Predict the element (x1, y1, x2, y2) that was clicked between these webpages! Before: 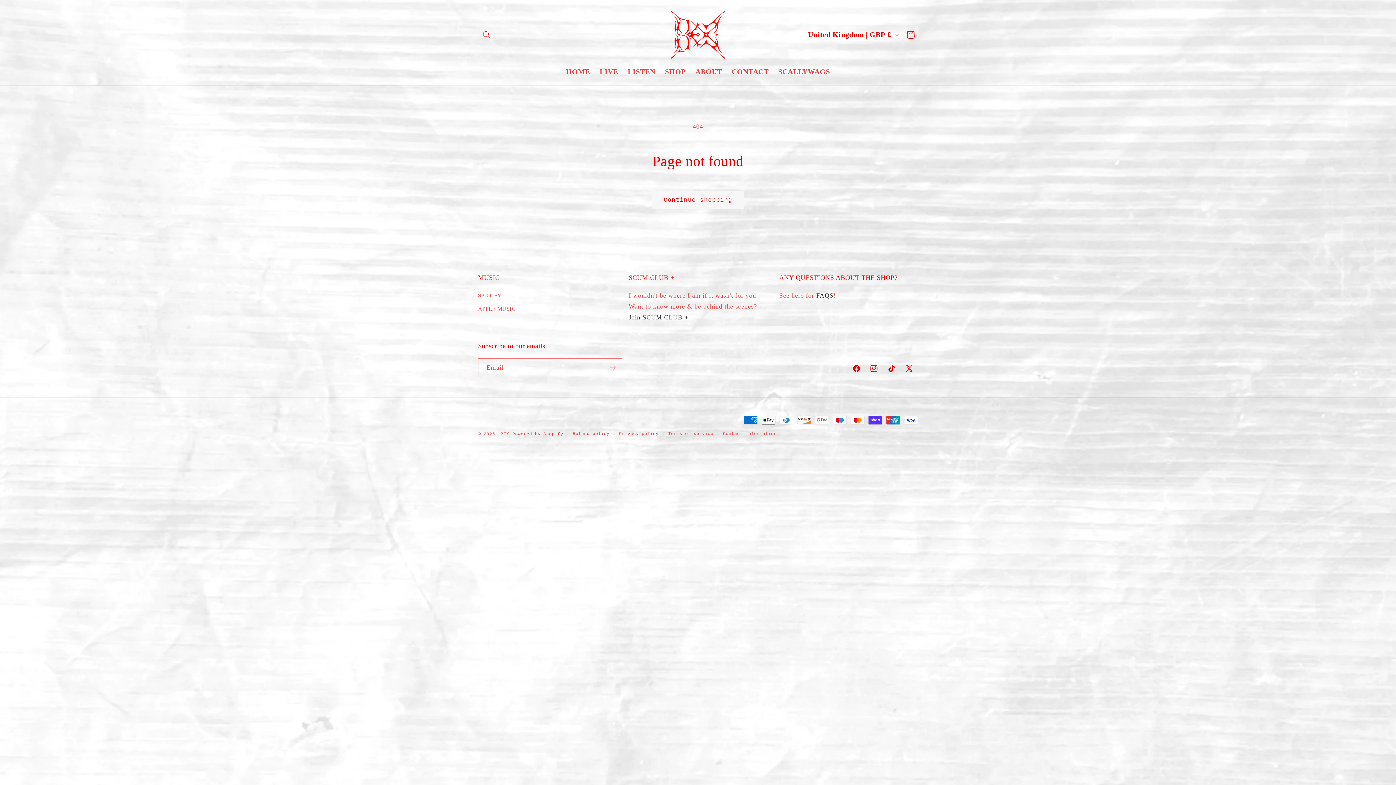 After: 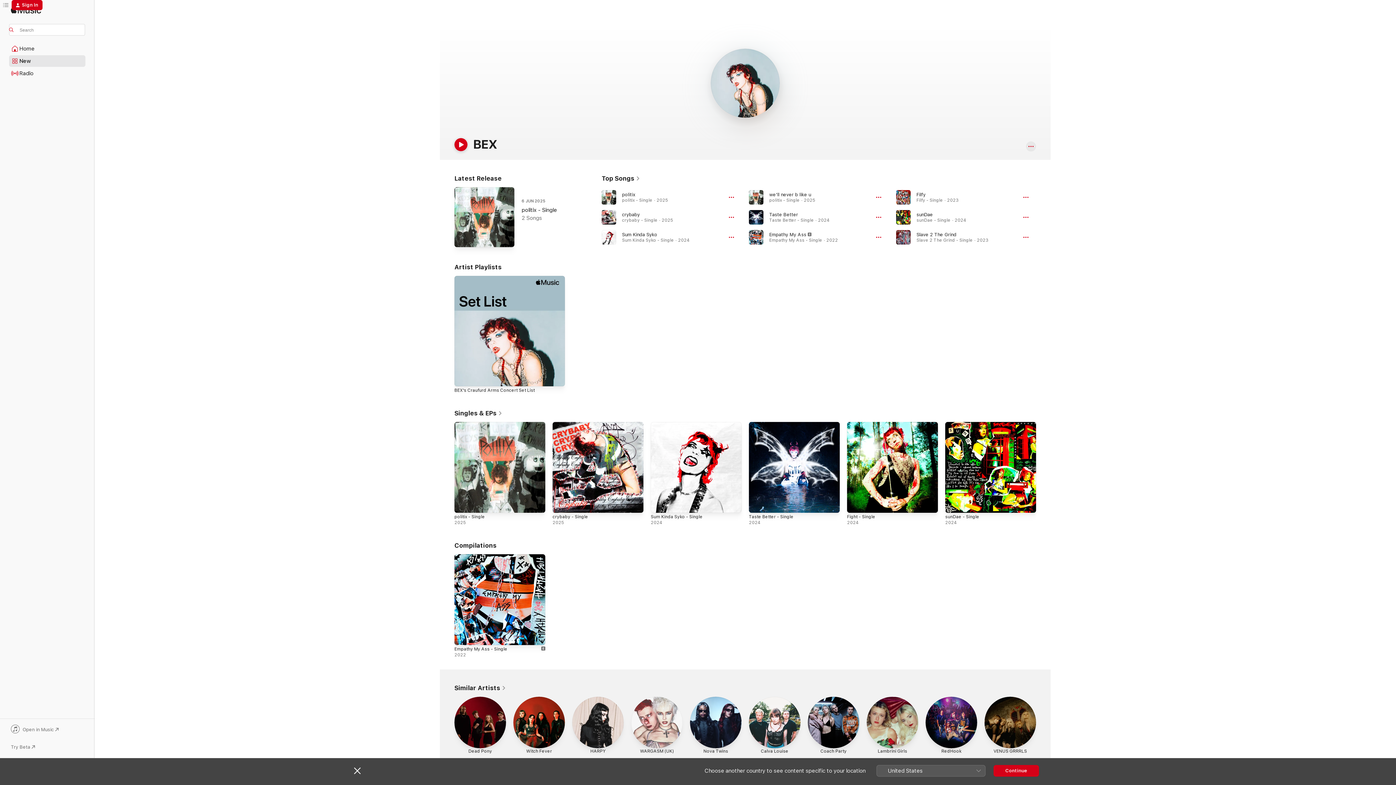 Action: bbox: (478, 302, 515, 315) label: APPLE MUSIC